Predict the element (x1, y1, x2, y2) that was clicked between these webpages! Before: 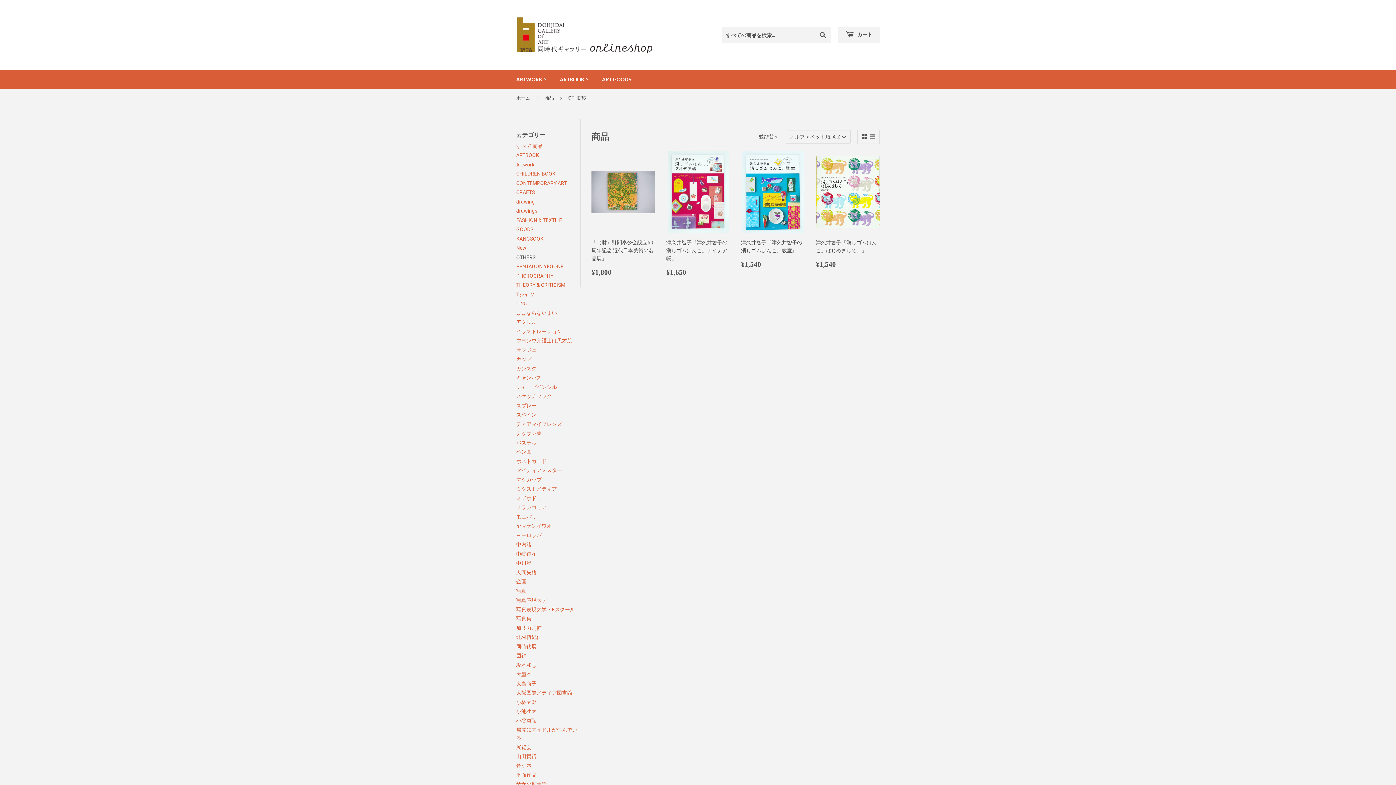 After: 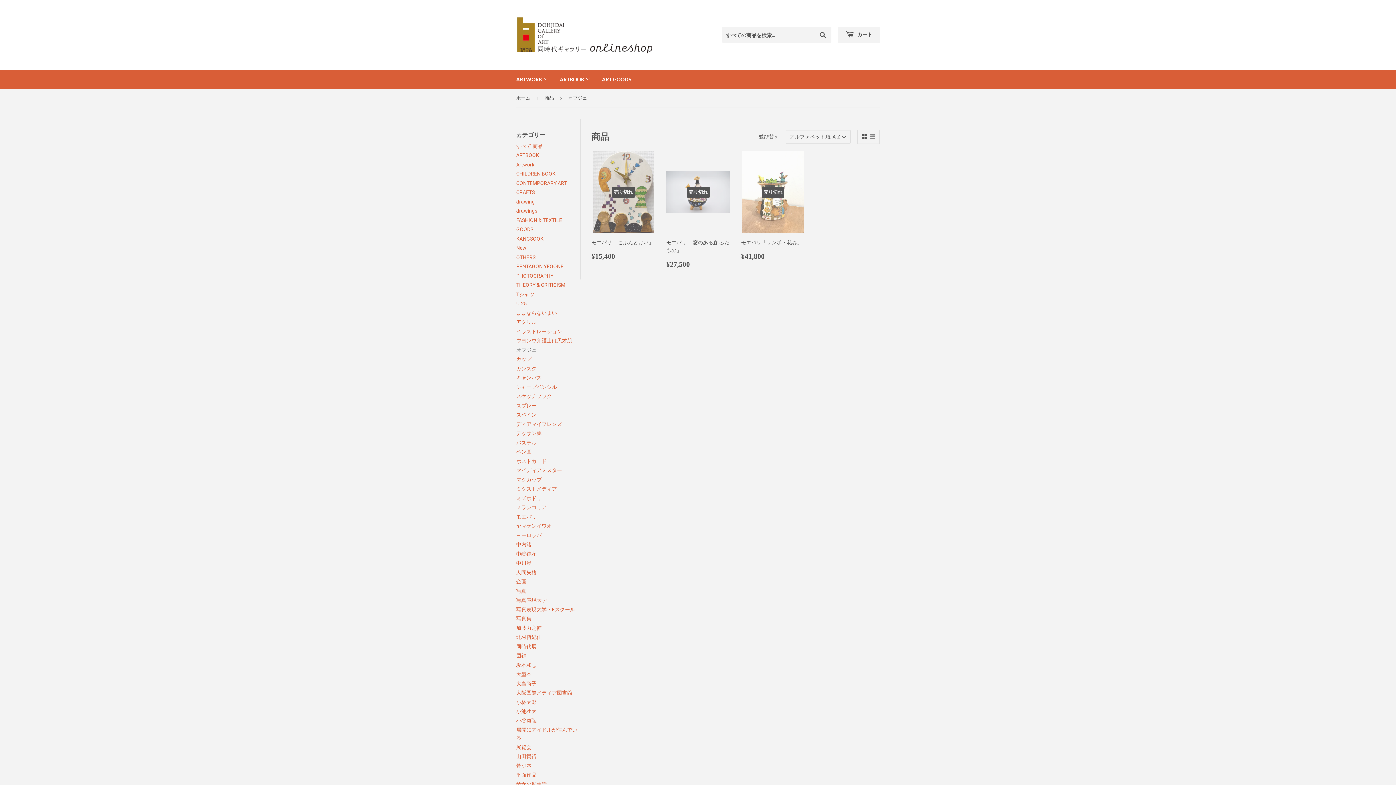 Action: label: オブジェ bbox: (516, 347, 536, 353)